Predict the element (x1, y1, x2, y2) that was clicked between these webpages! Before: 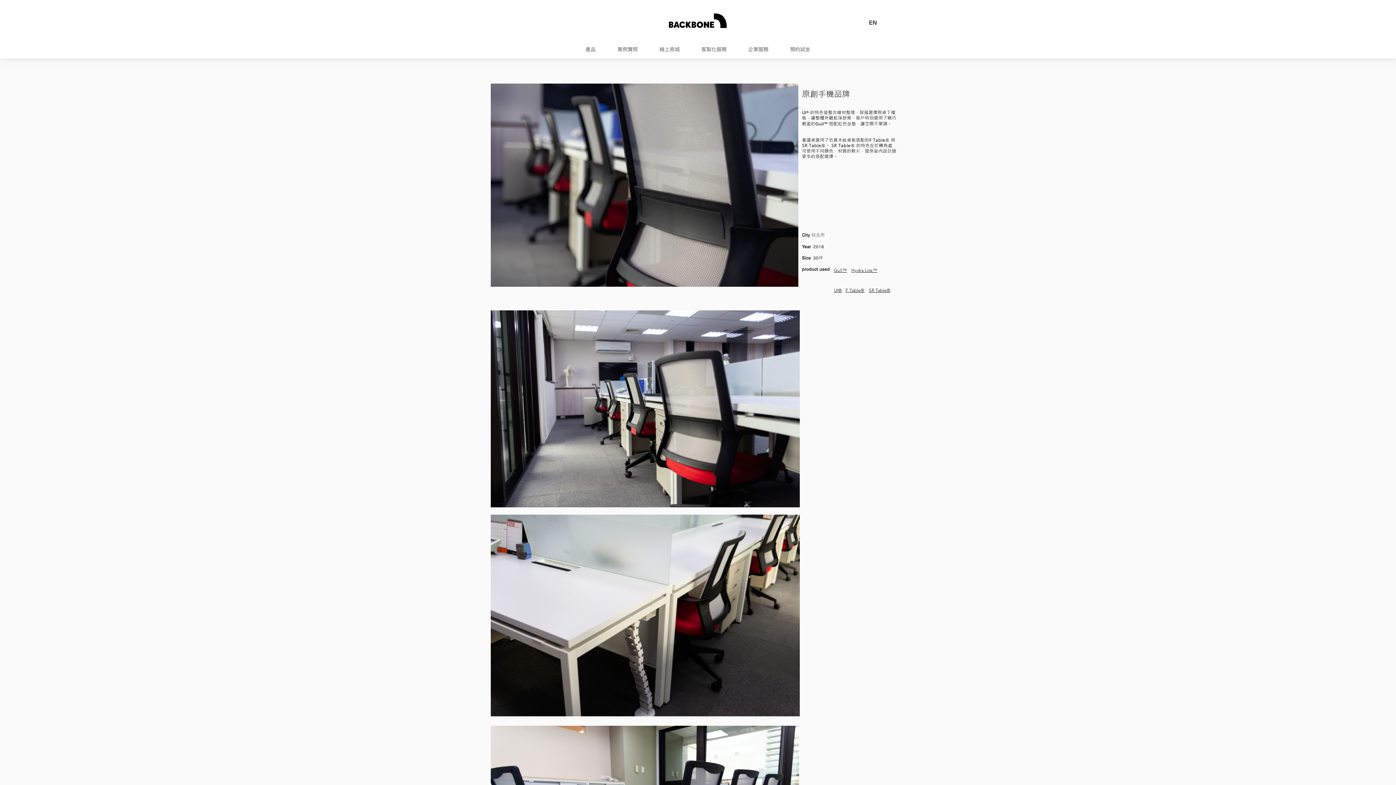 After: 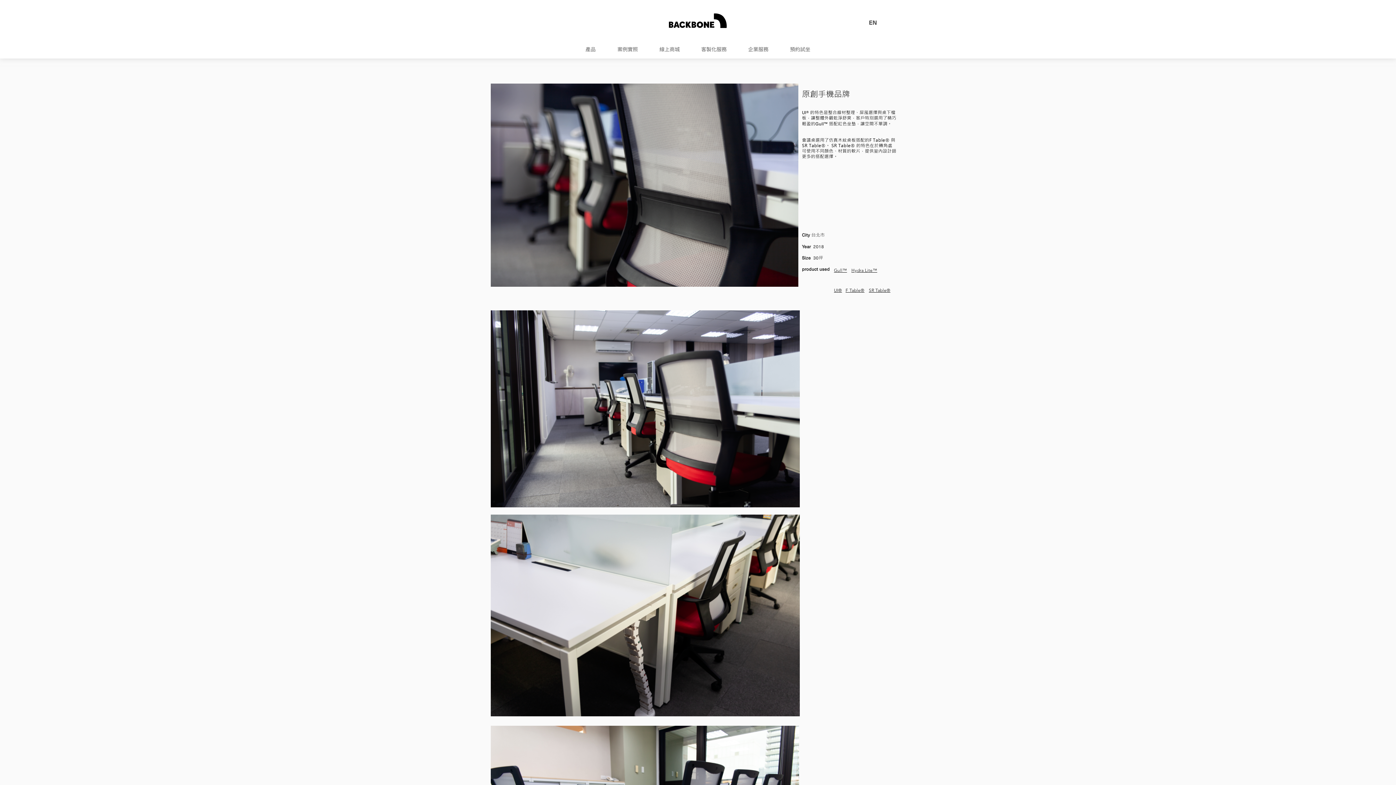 Action: label: EN bbox: (869, 17, 877, 26)